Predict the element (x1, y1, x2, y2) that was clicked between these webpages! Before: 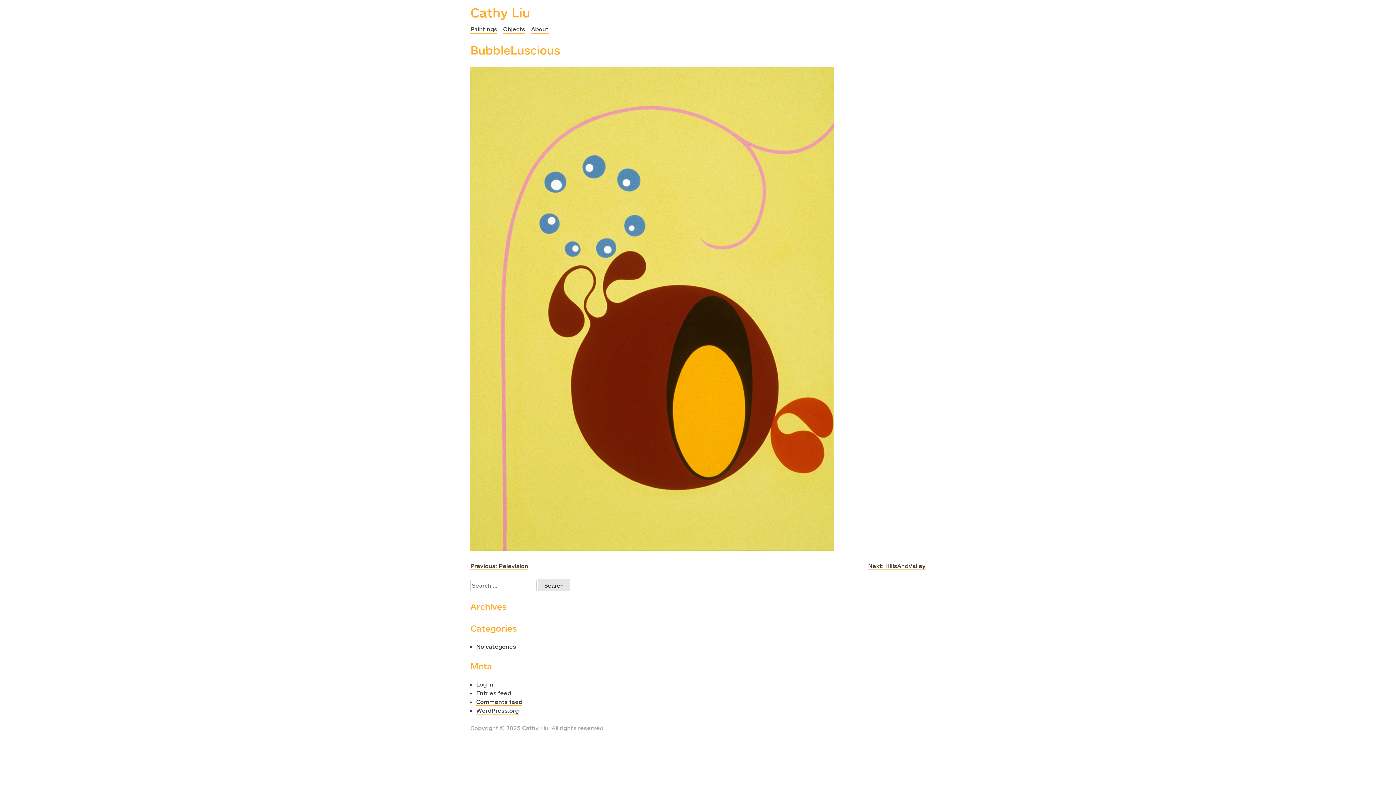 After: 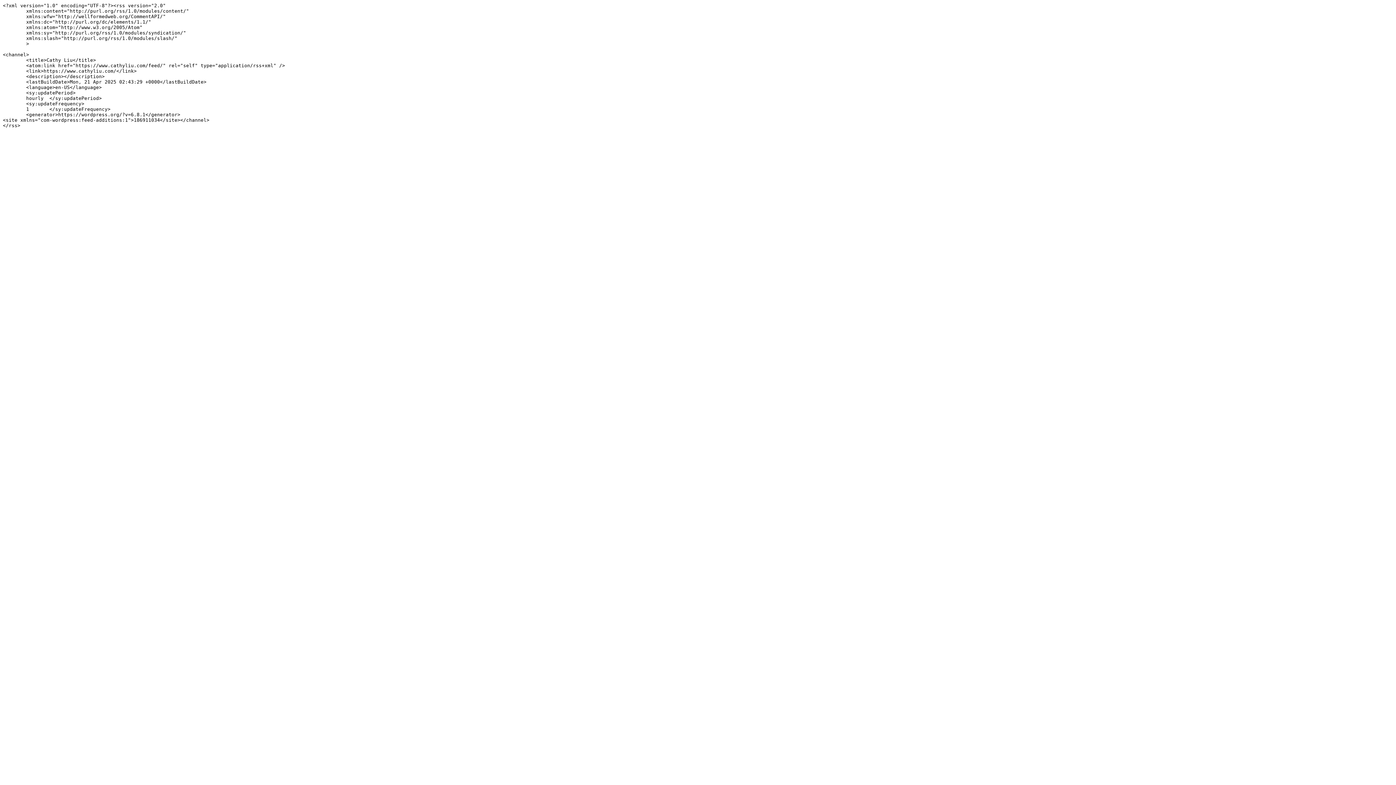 Action: label: Entries feed bbox: (476, 689, 511, 697)